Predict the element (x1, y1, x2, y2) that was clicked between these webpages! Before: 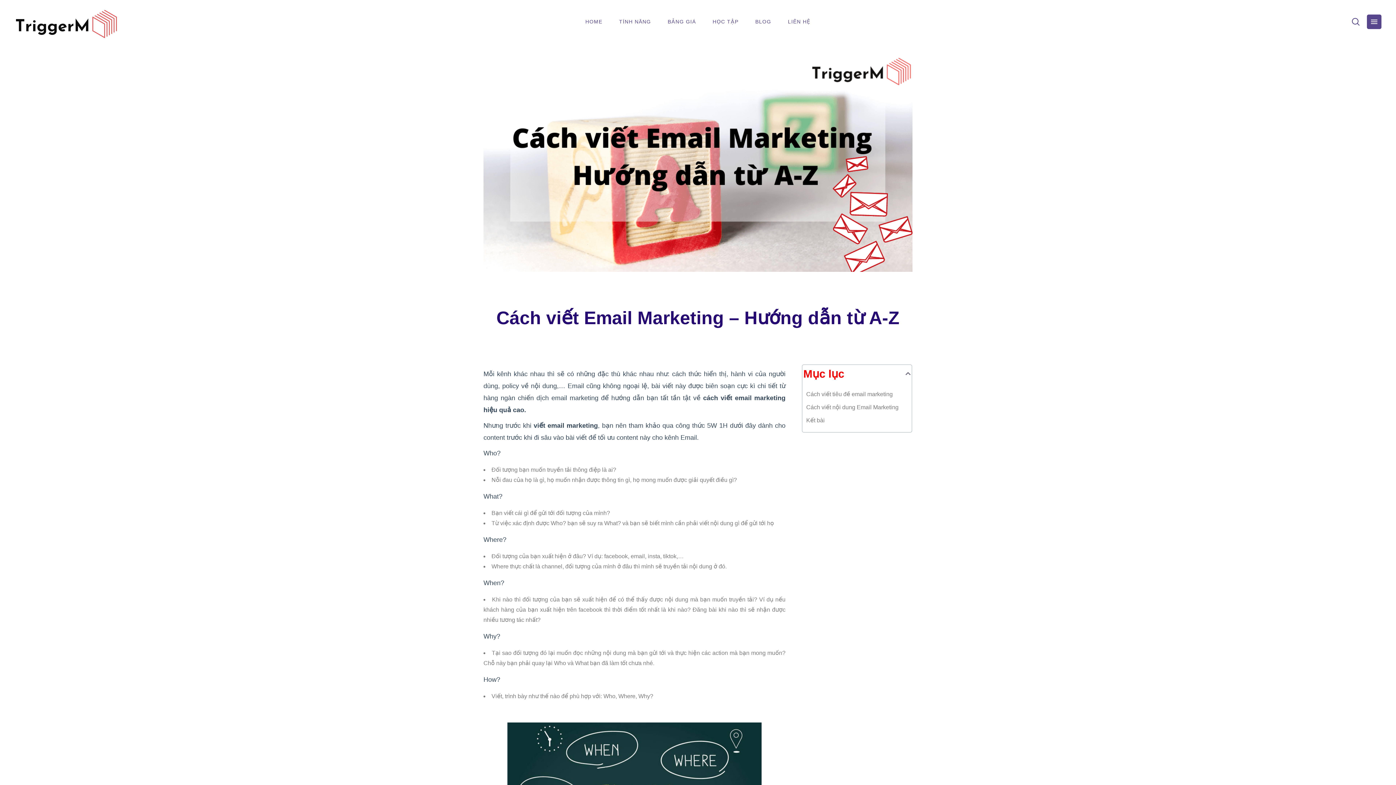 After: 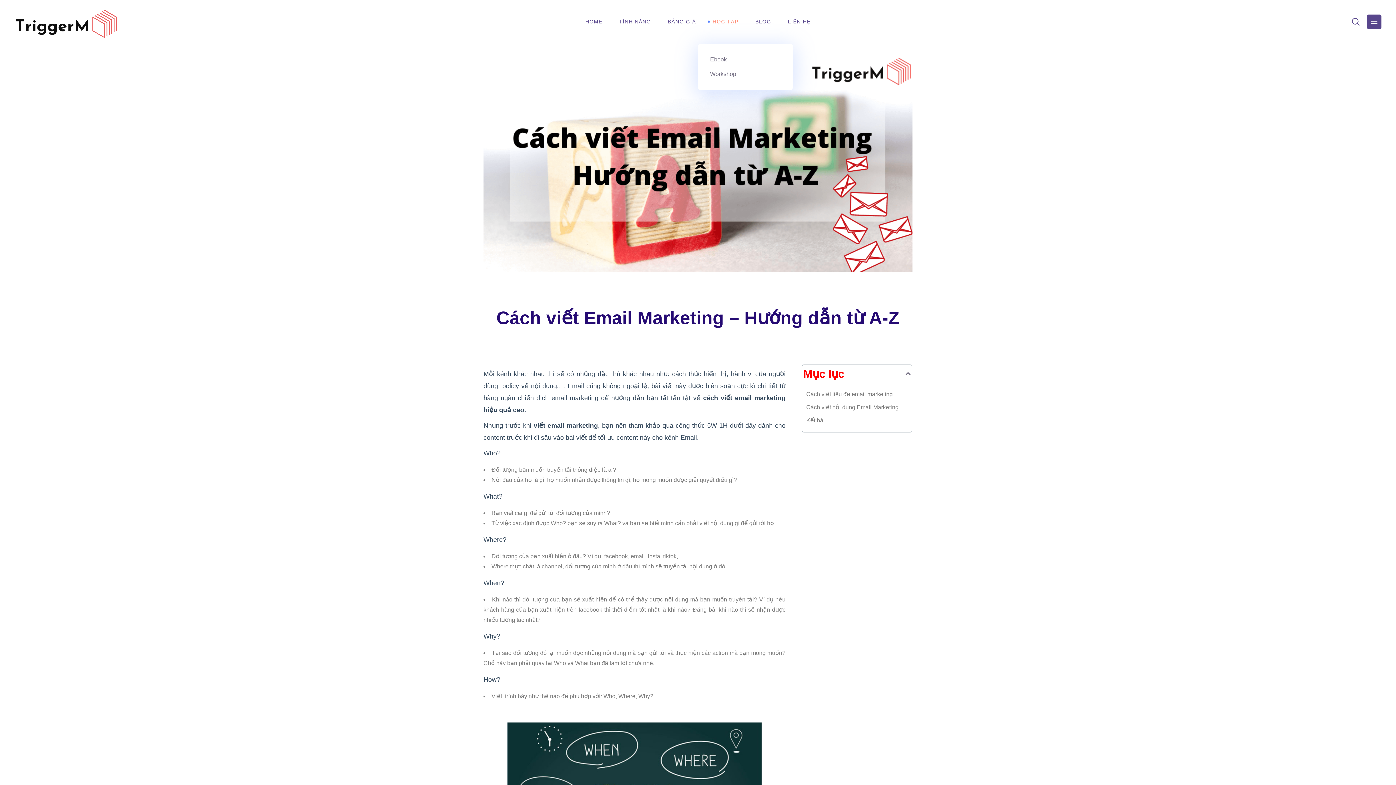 Action: bbox: (704, 0, 747, 43) label: HỌC TẬP